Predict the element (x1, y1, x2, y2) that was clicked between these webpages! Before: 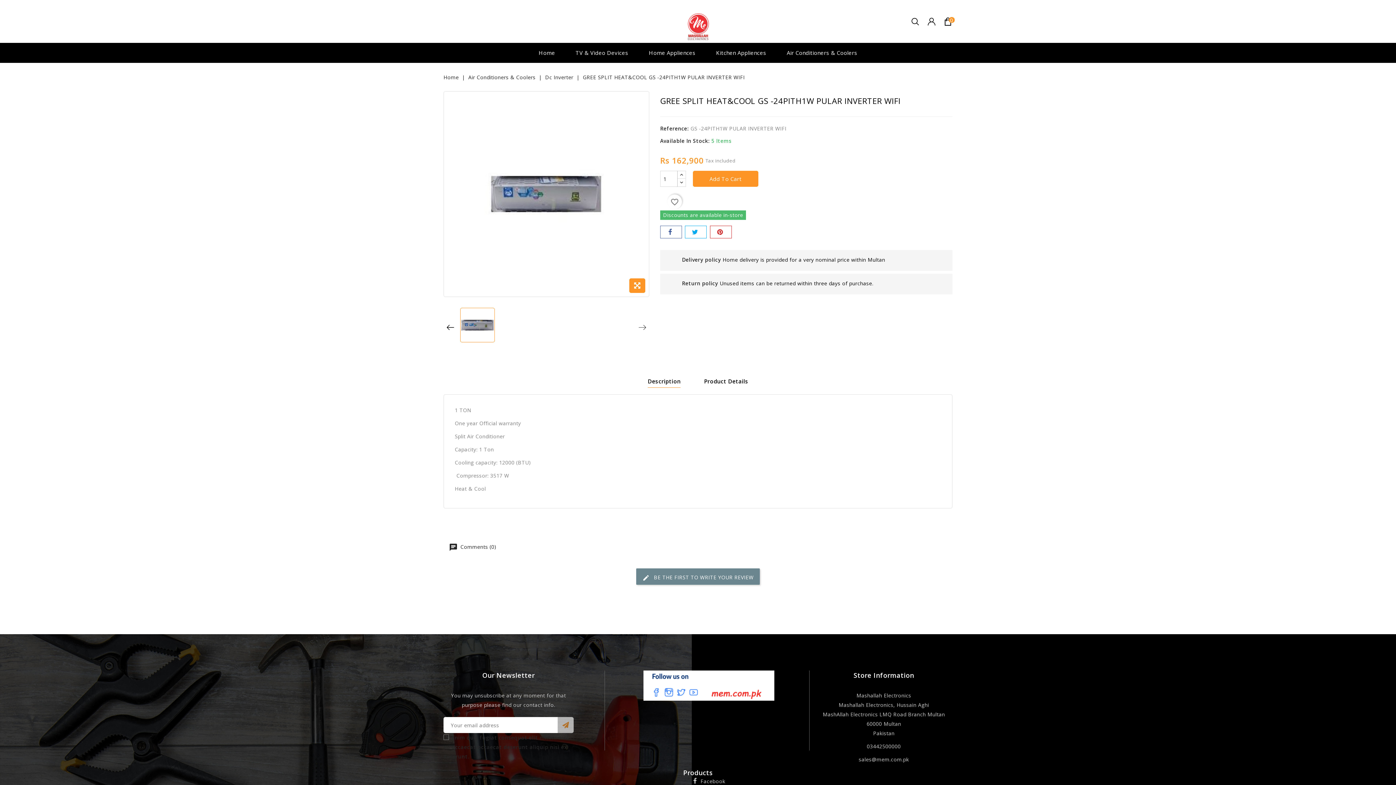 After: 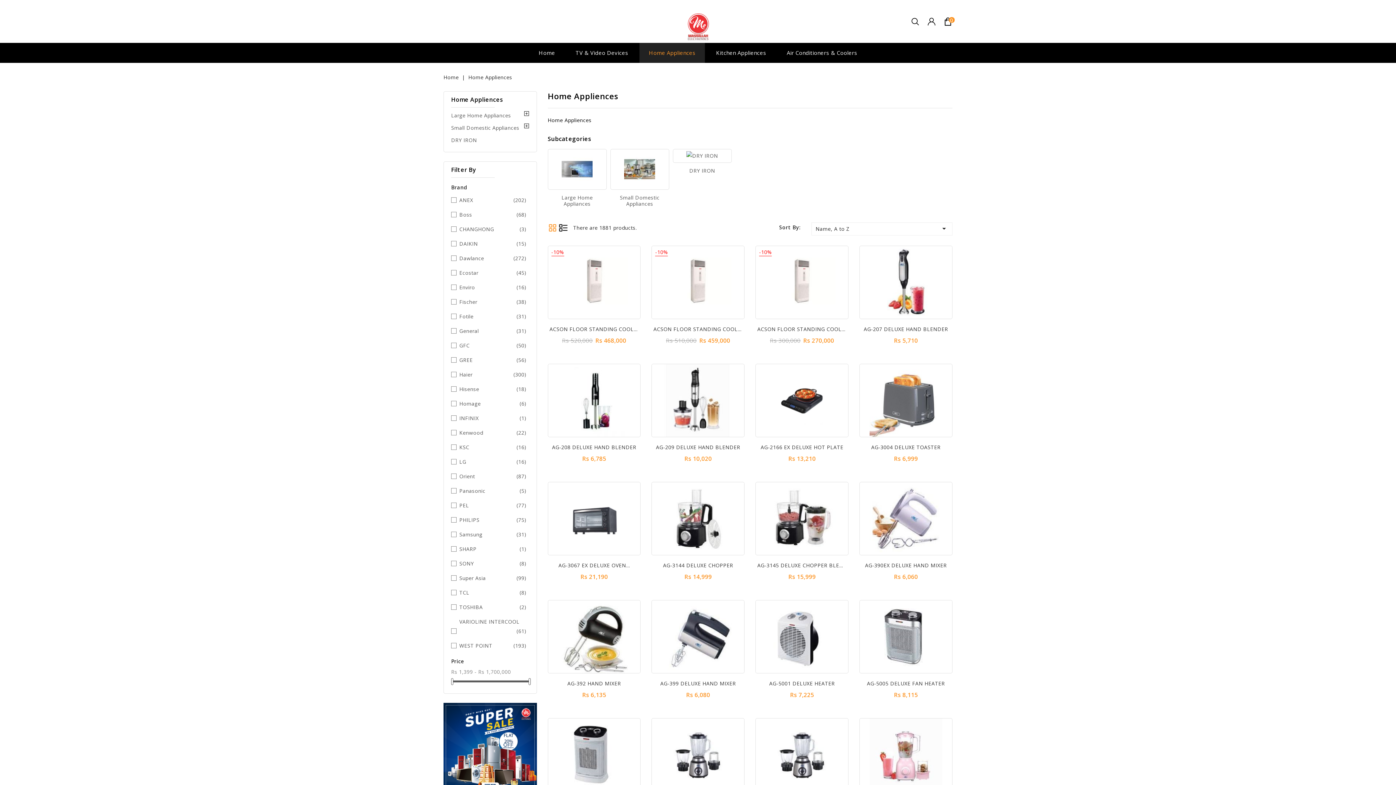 Action: bbox: (639, 42, 705, 62) label: Home Appliences